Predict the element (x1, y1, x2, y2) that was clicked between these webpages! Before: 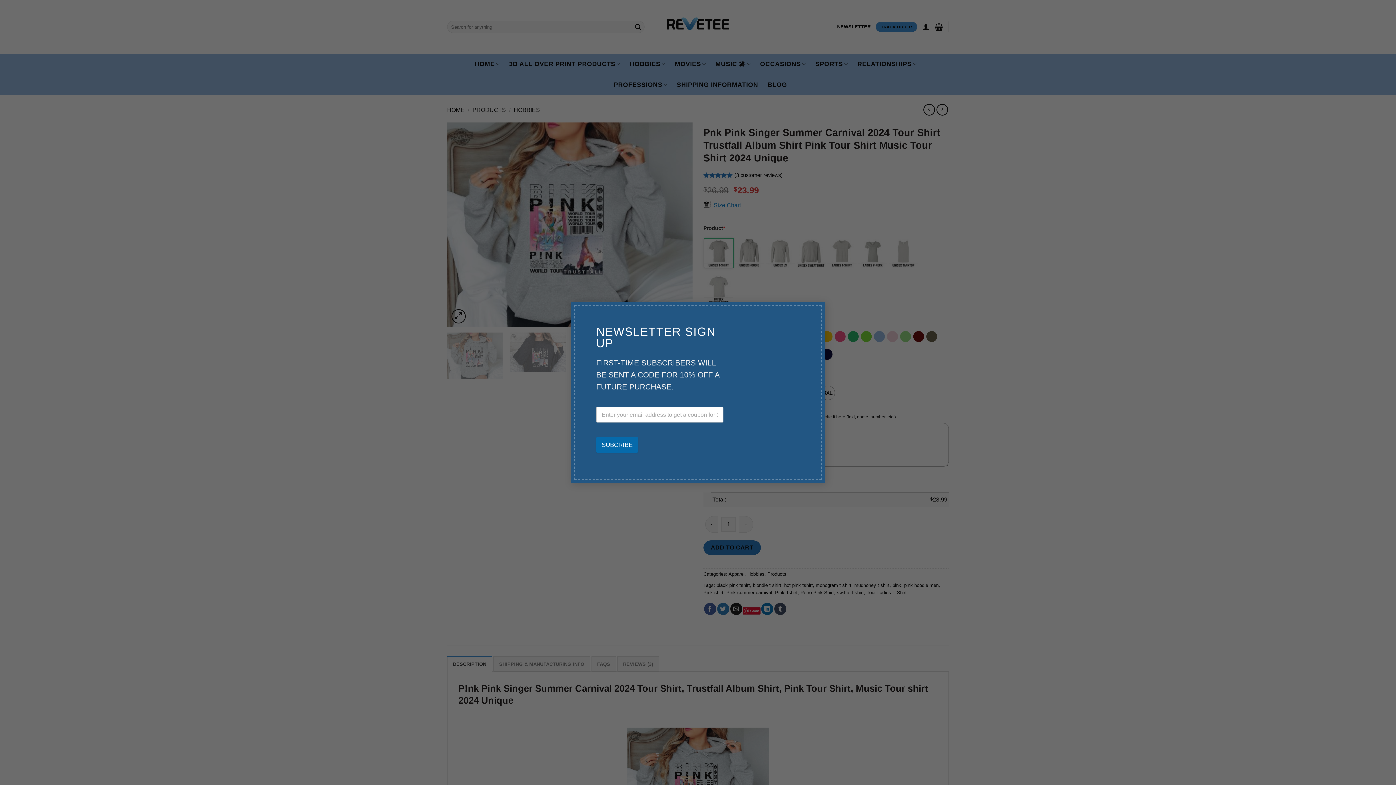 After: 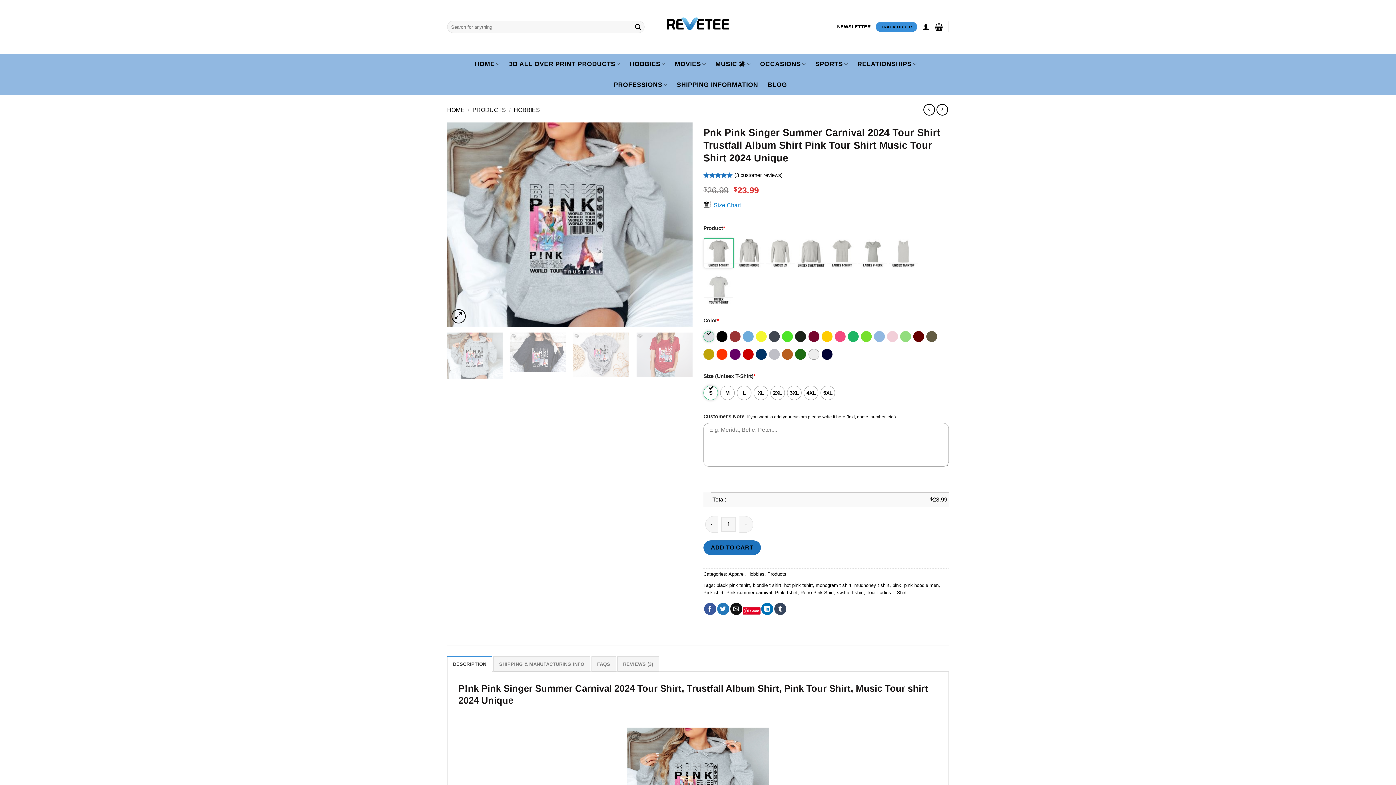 Action: label: × bbox: (810, 301, 825, 316)